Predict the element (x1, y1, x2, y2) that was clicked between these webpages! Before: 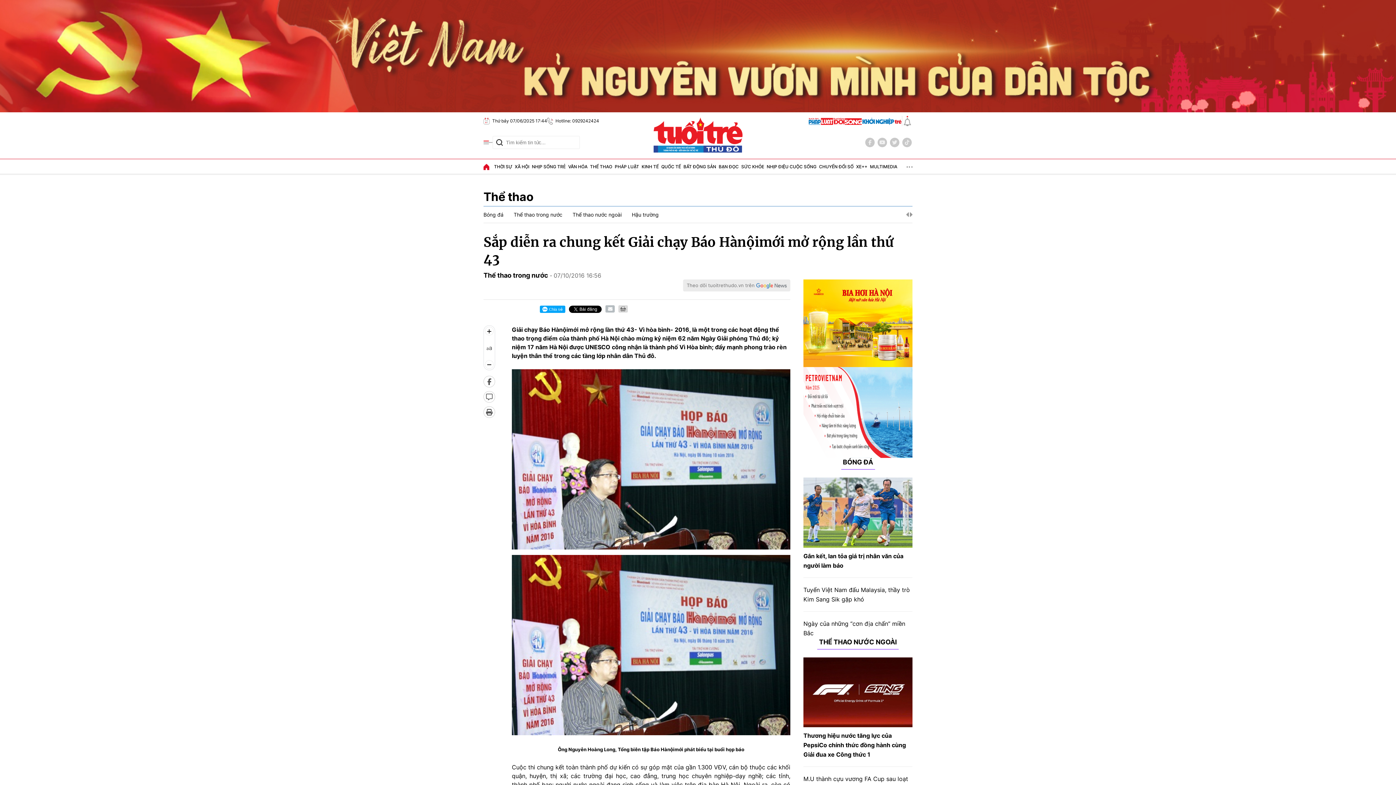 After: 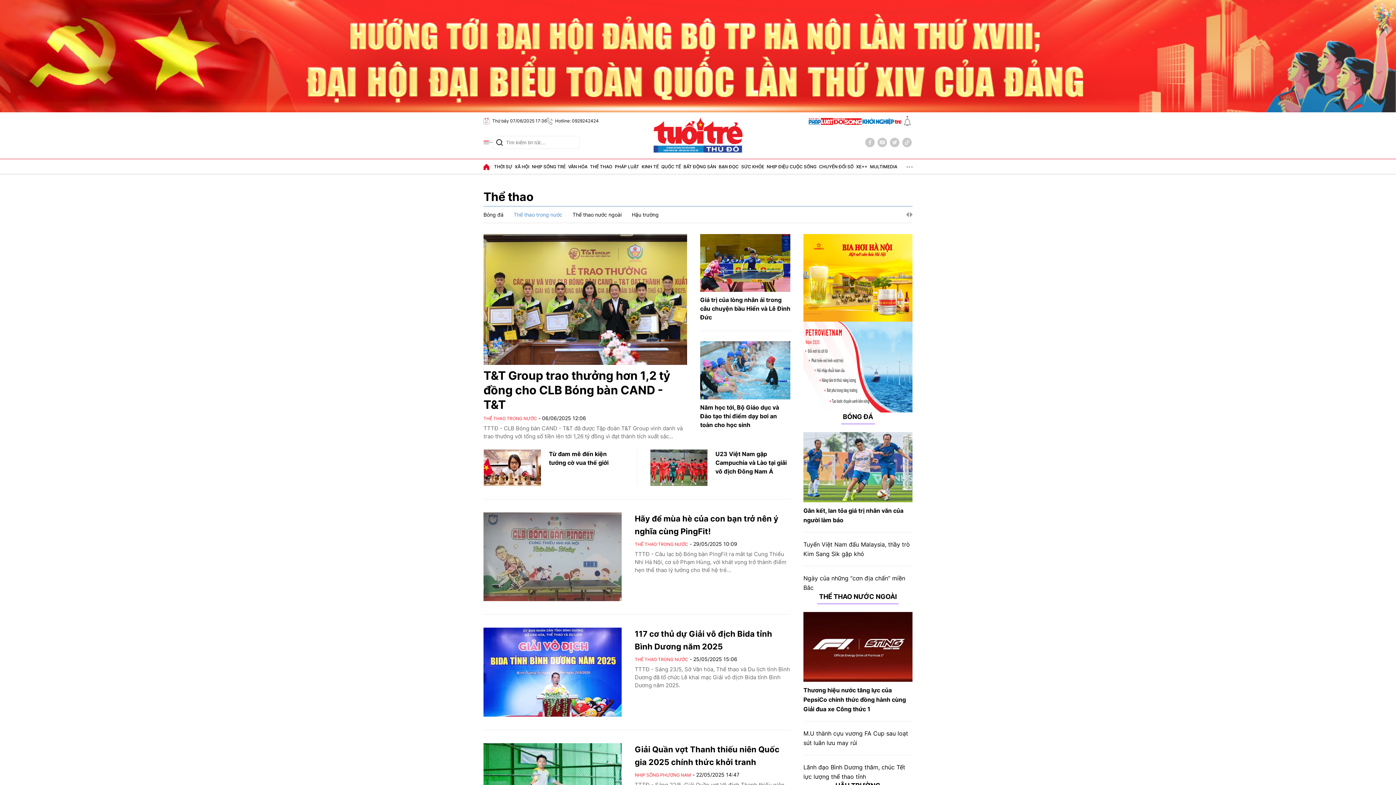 Action: label: 2 / 4 bbox: (513, 206, 562, 222)